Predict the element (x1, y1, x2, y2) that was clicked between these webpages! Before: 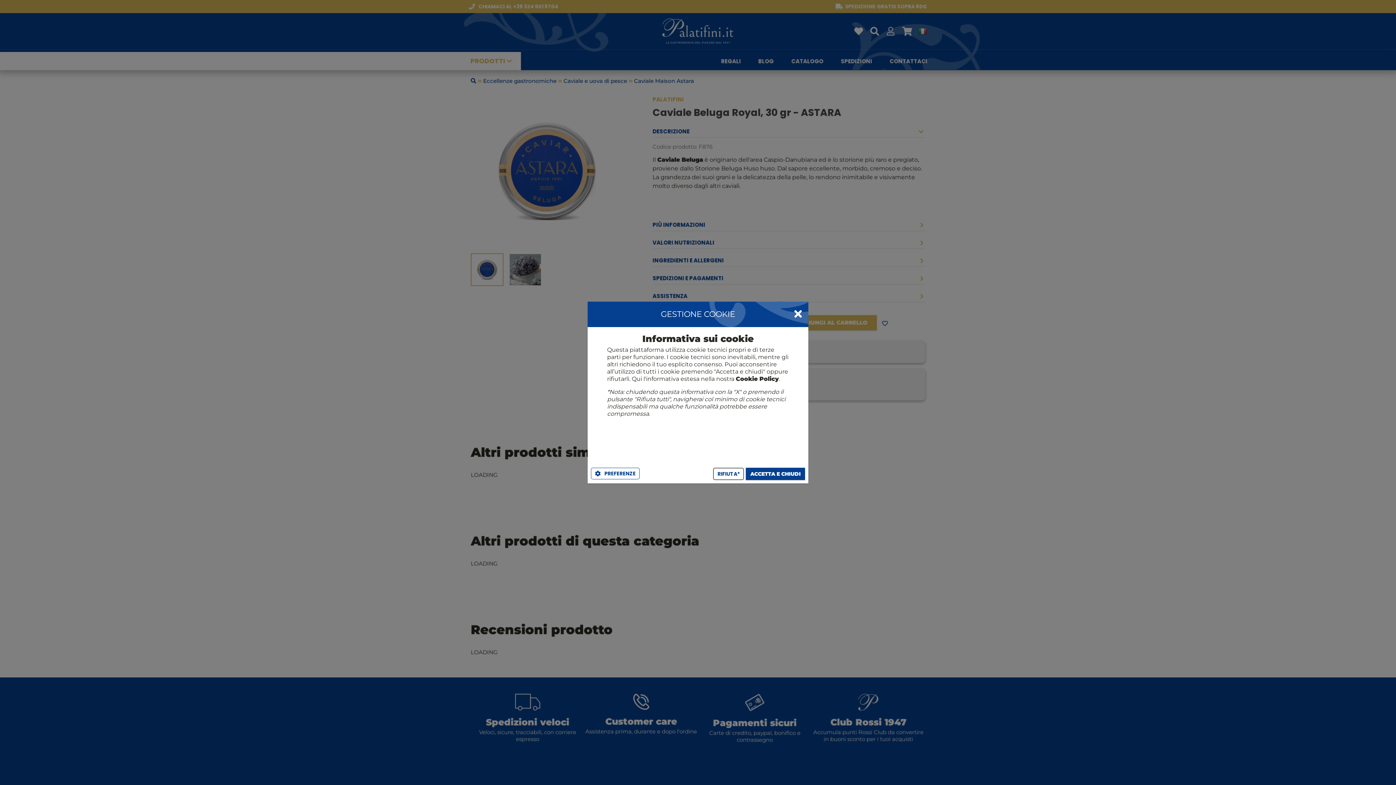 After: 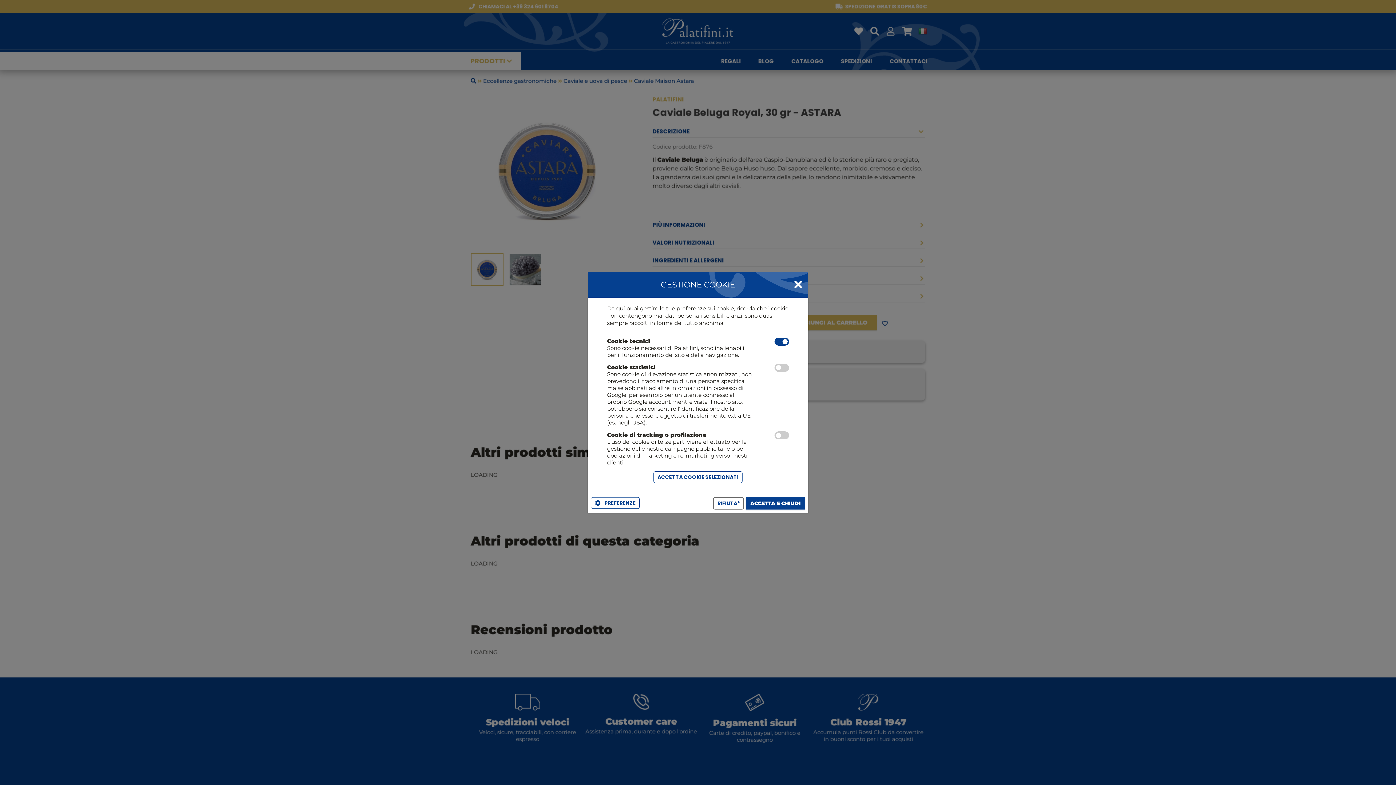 Action: bbox: (591, 468, 639, 479) label: PREFERENZE